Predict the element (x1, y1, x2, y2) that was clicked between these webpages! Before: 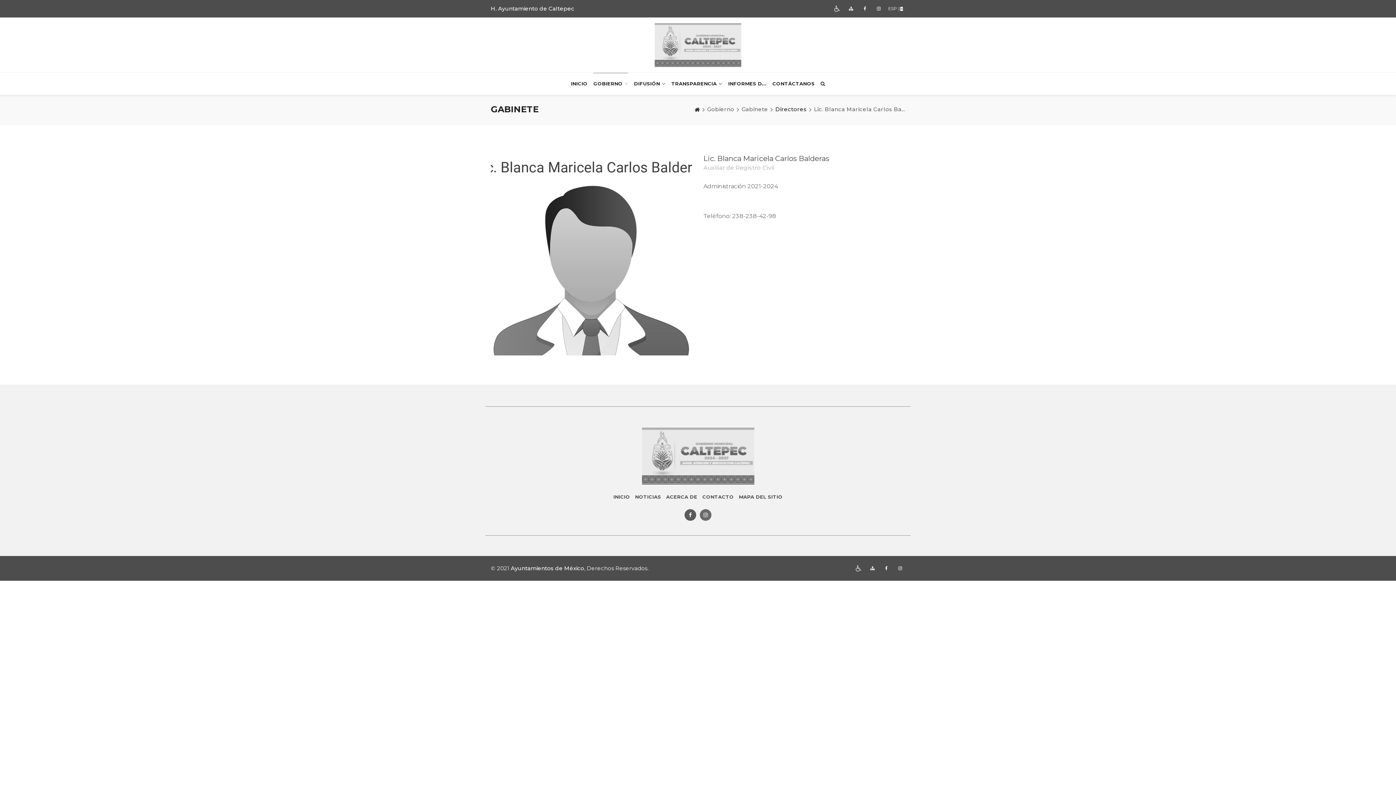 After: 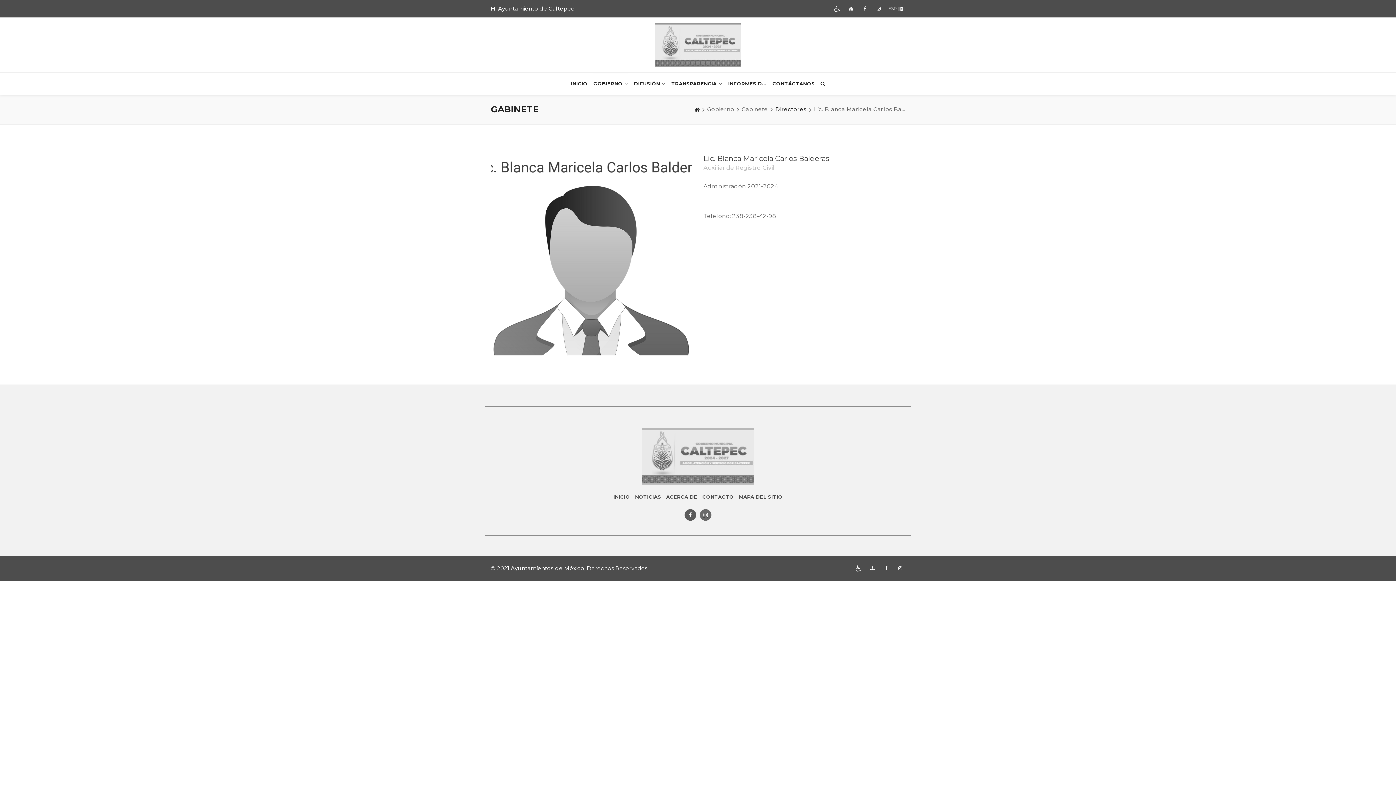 Action: bbox: (700, 509, 711, 521)